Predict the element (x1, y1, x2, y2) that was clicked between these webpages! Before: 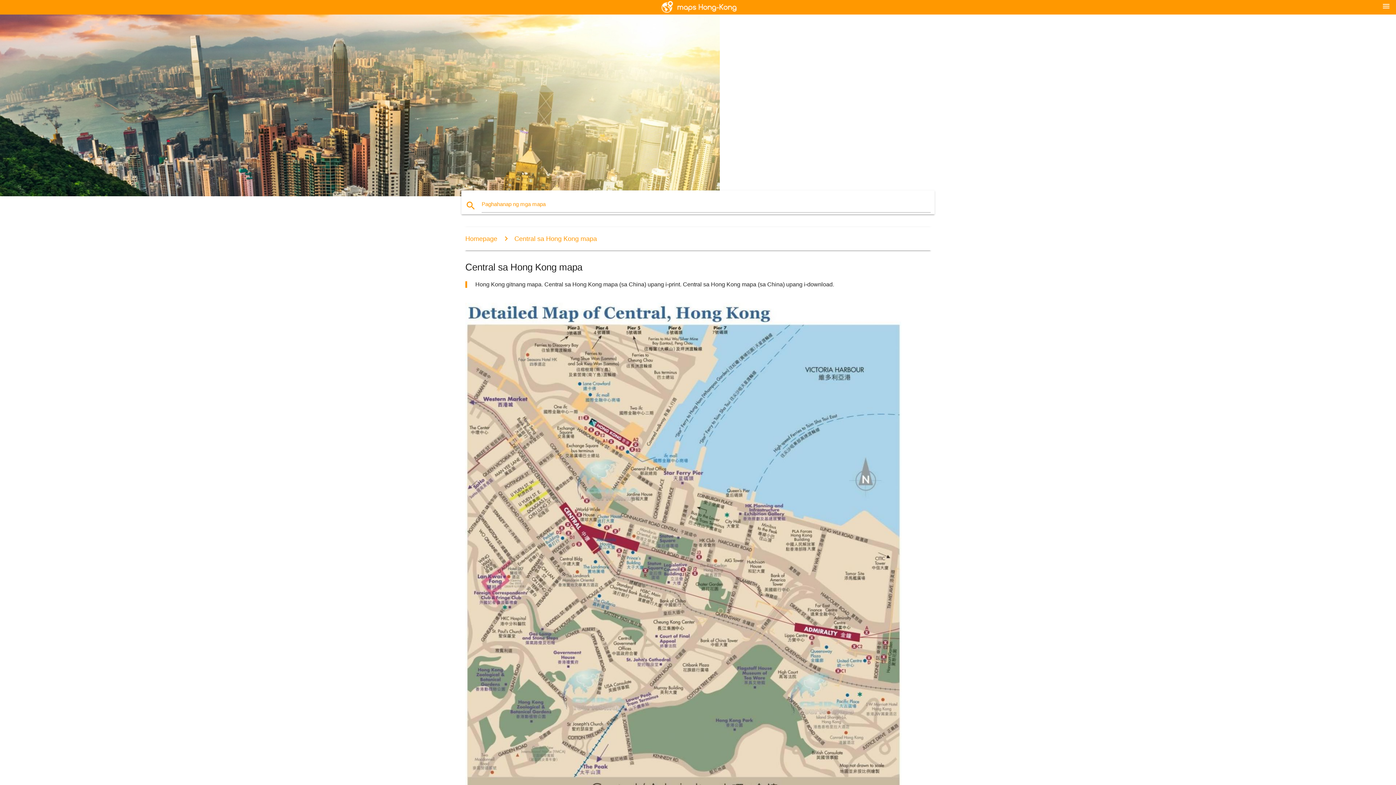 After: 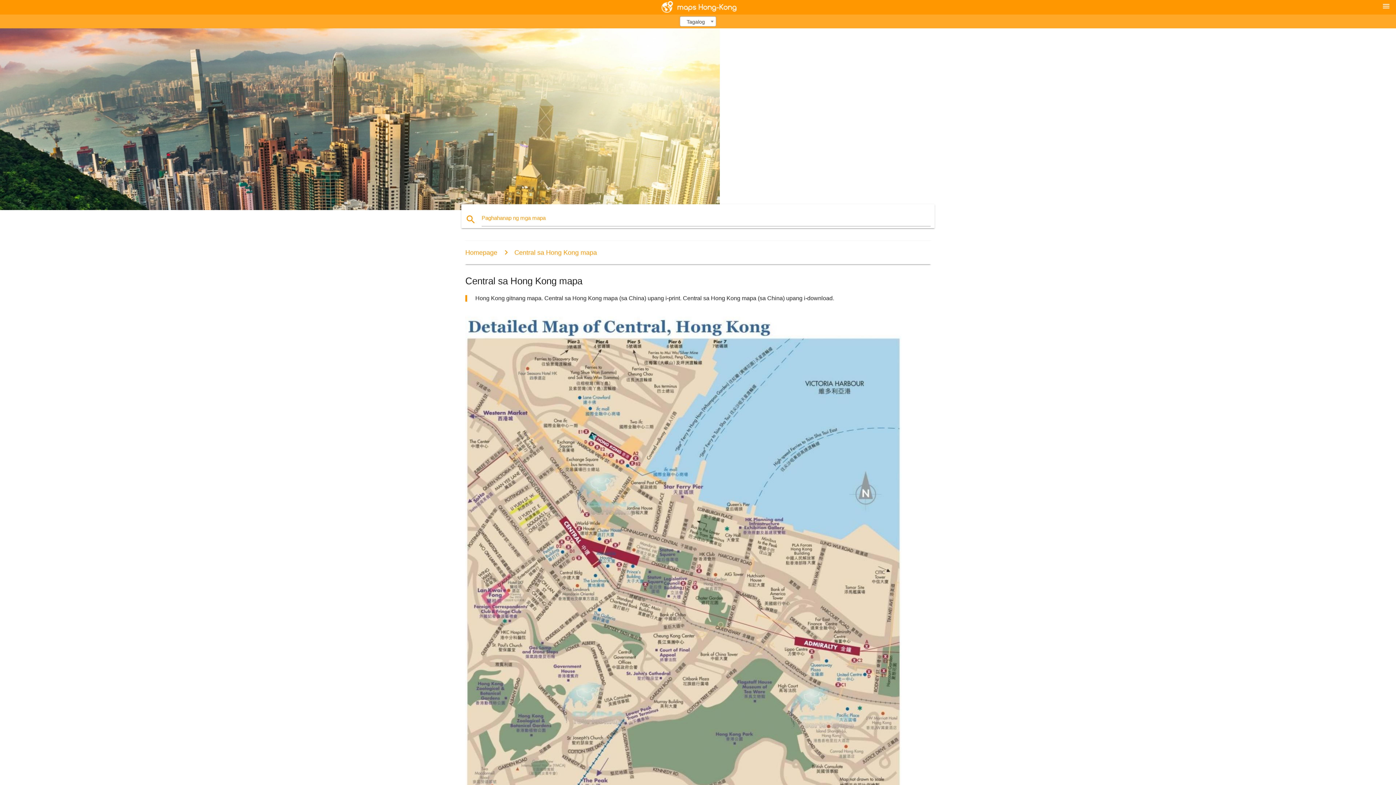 Action: bbox: (1382, 1, 1390, 10) label: menu